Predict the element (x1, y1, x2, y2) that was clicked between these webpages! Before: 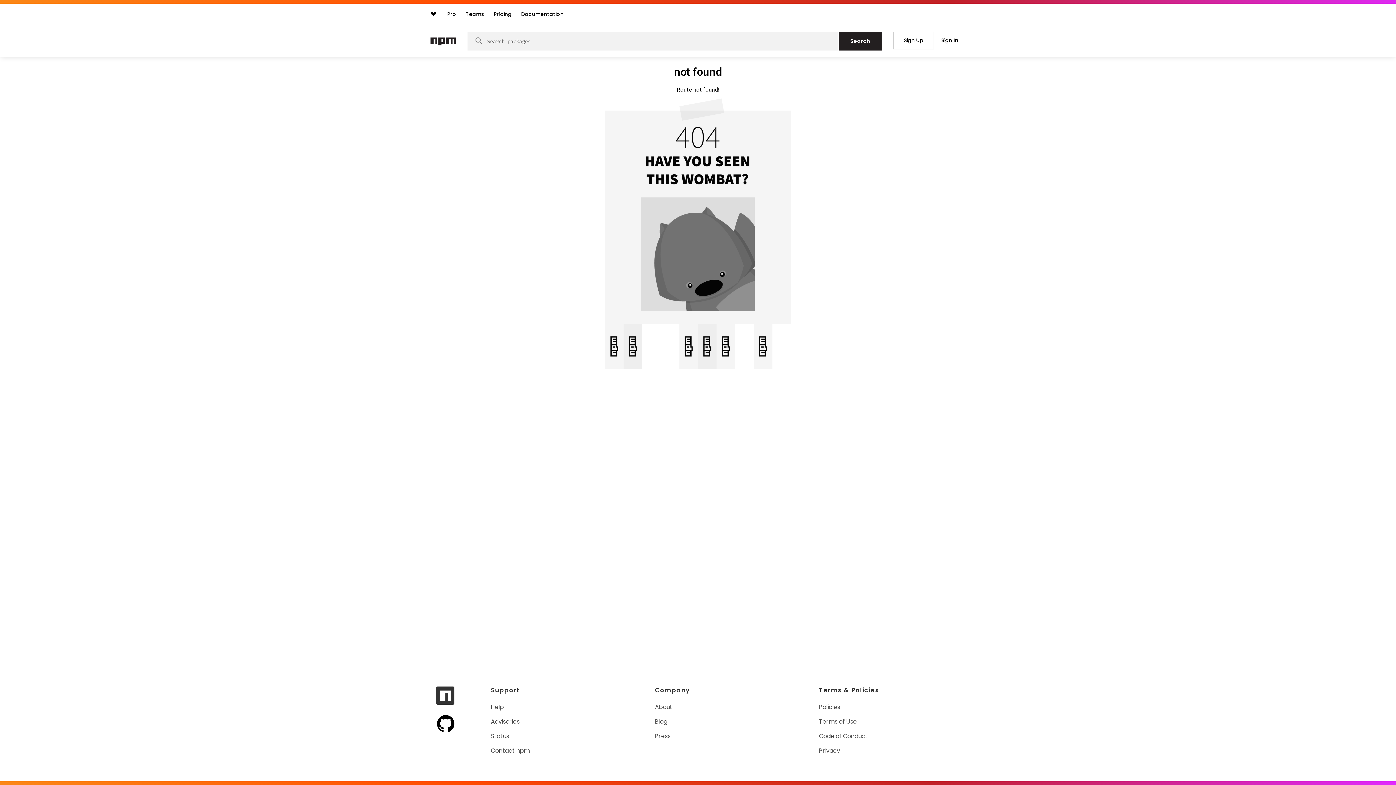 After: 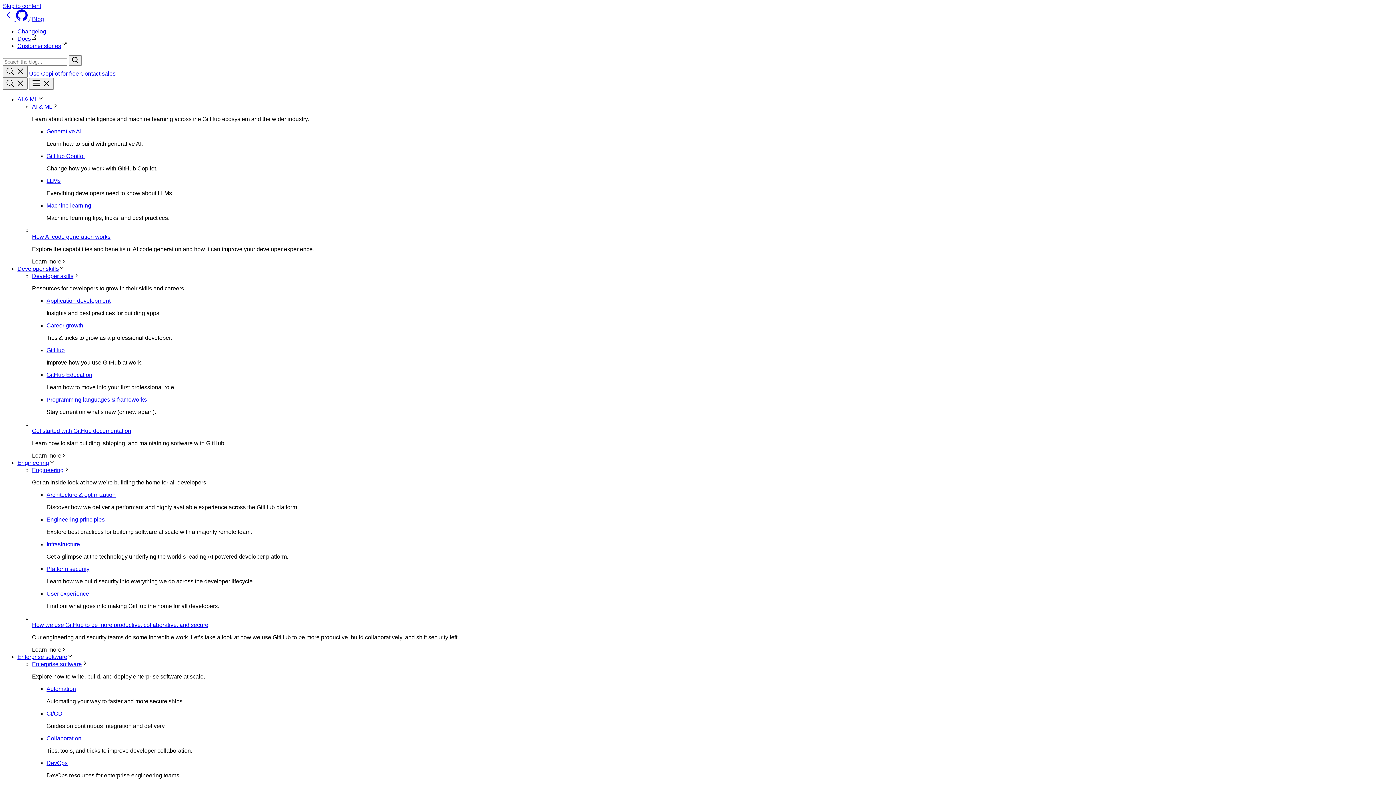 Action: label: Blog bbox: (655, 717, 668, 726)